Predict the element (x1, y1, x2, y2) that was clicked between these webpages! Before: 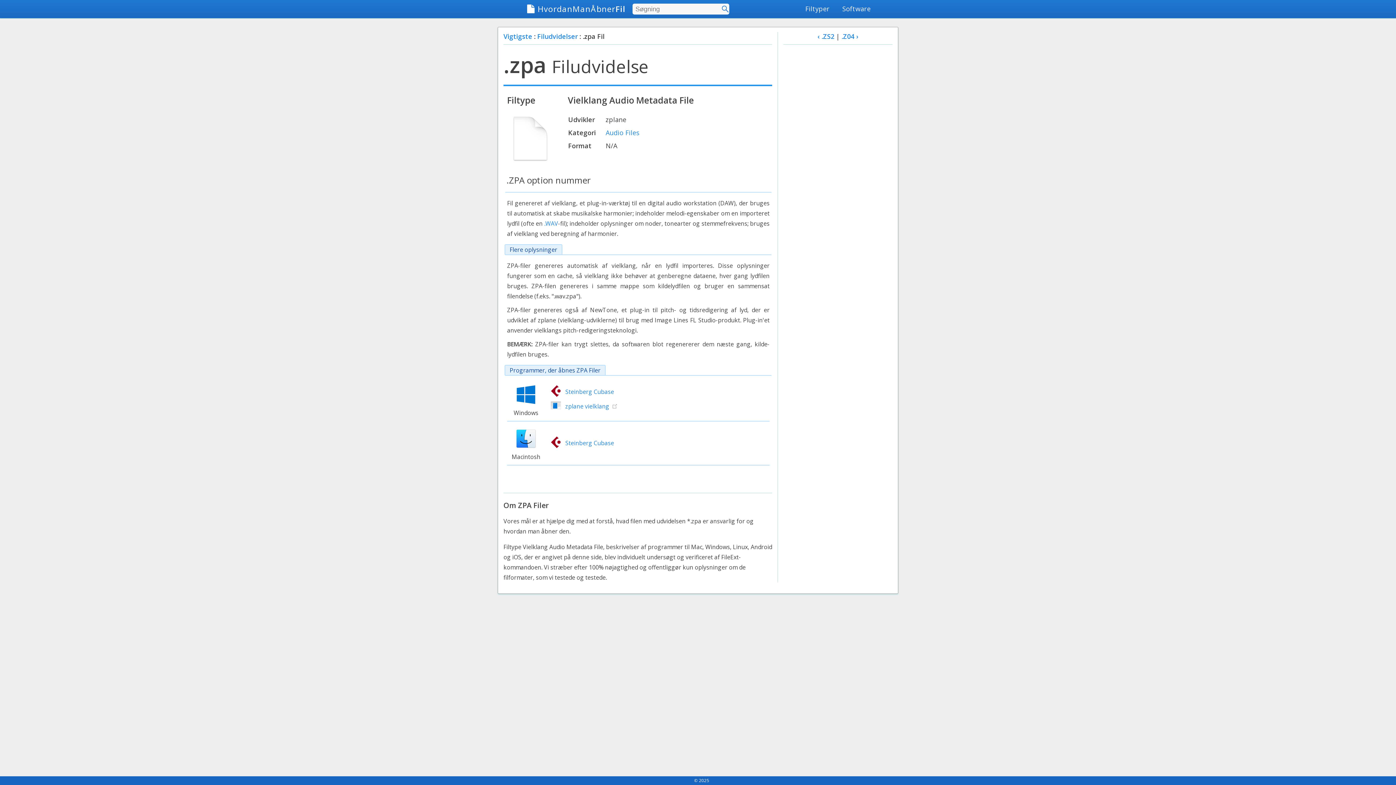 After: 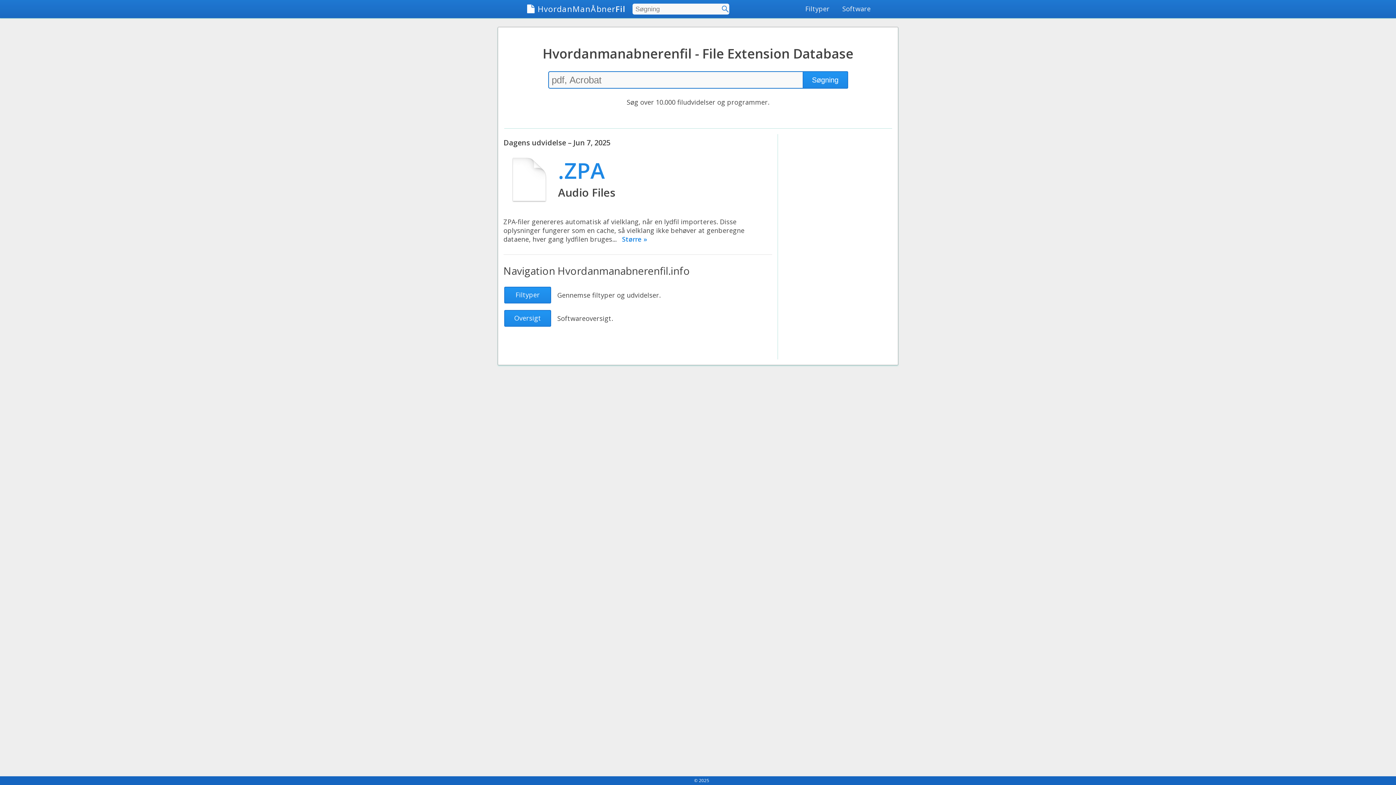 Action: label:  HvordanManÅbnerFil bbox: (523, 0, 629, 21)